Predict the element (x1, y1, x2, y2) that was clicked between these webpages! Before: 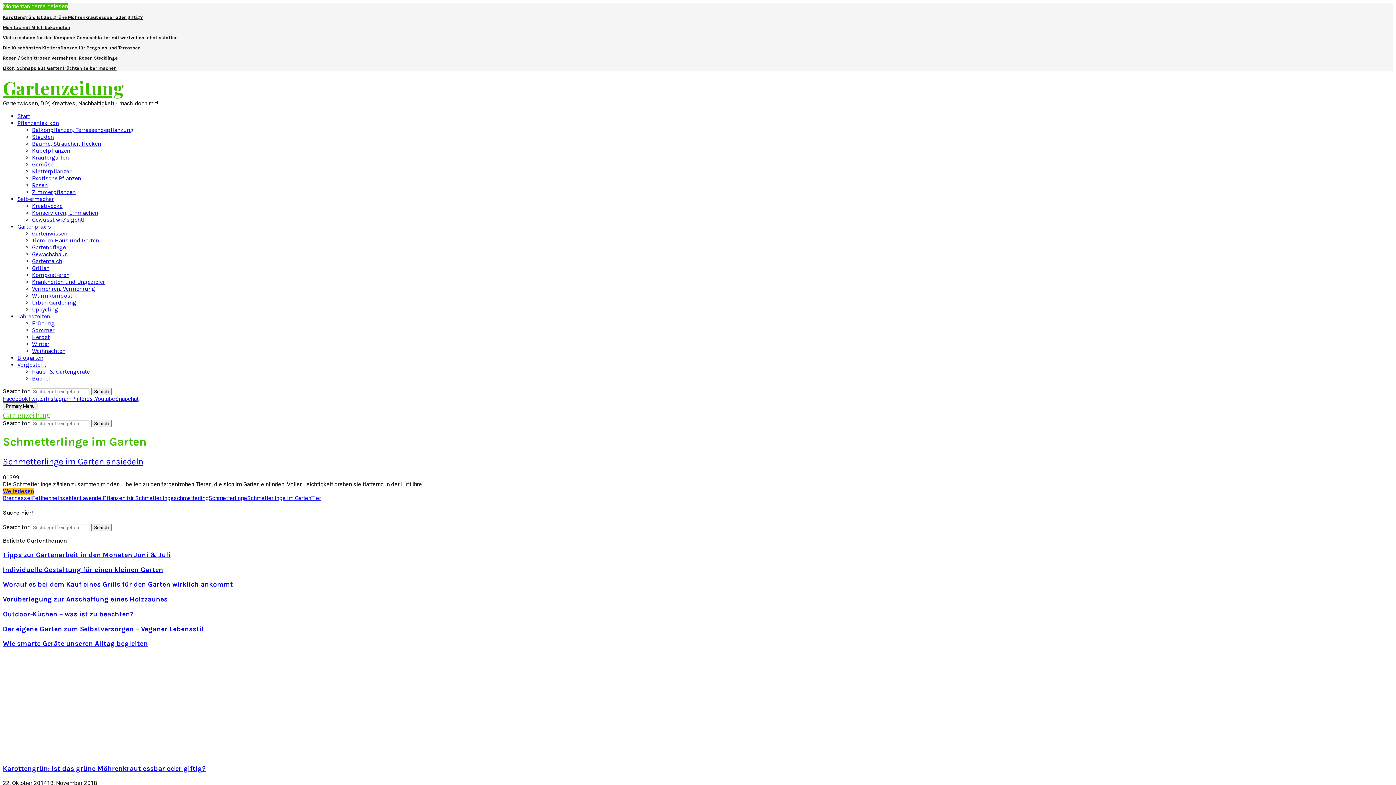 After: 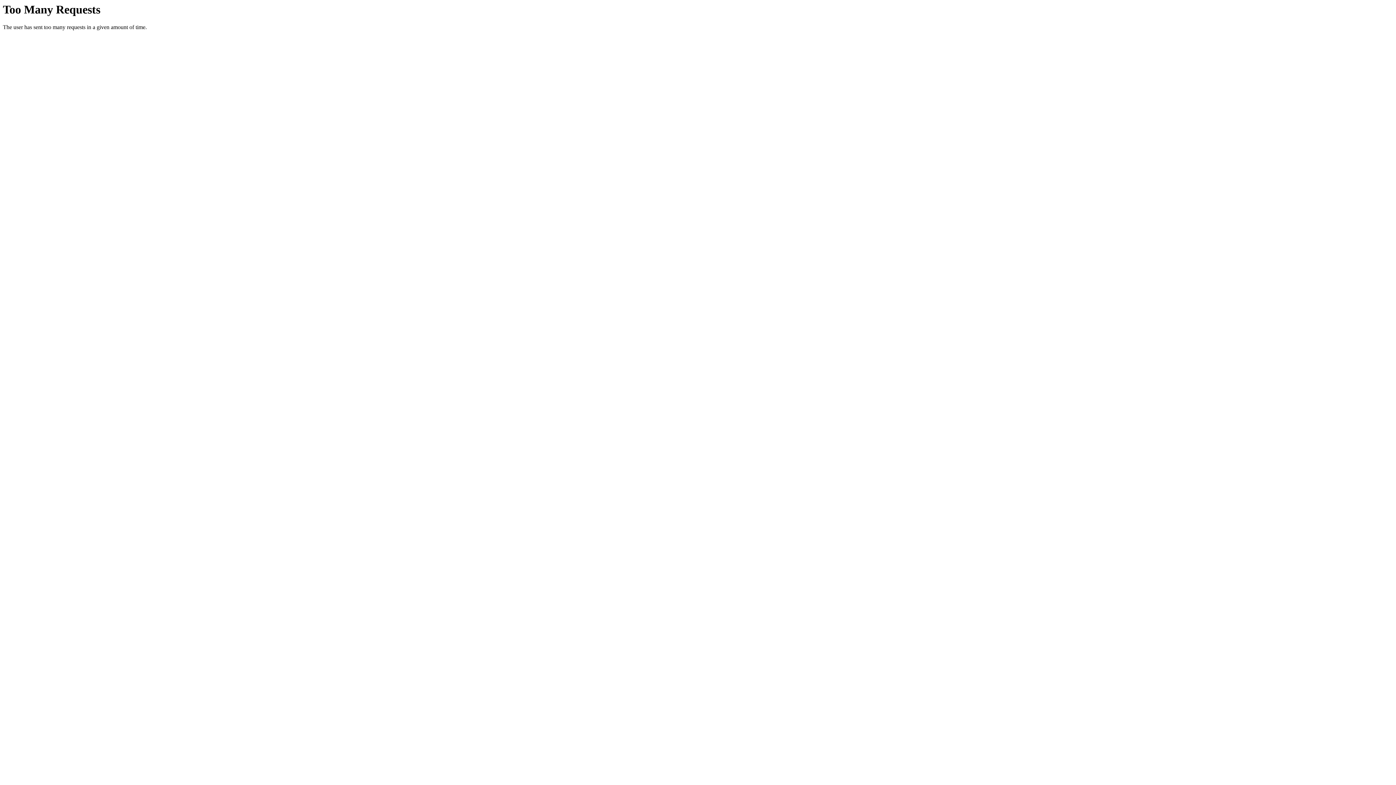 Action: label: Krankheiten und Ungeziefer bbox: (32, 278, 105, 285)